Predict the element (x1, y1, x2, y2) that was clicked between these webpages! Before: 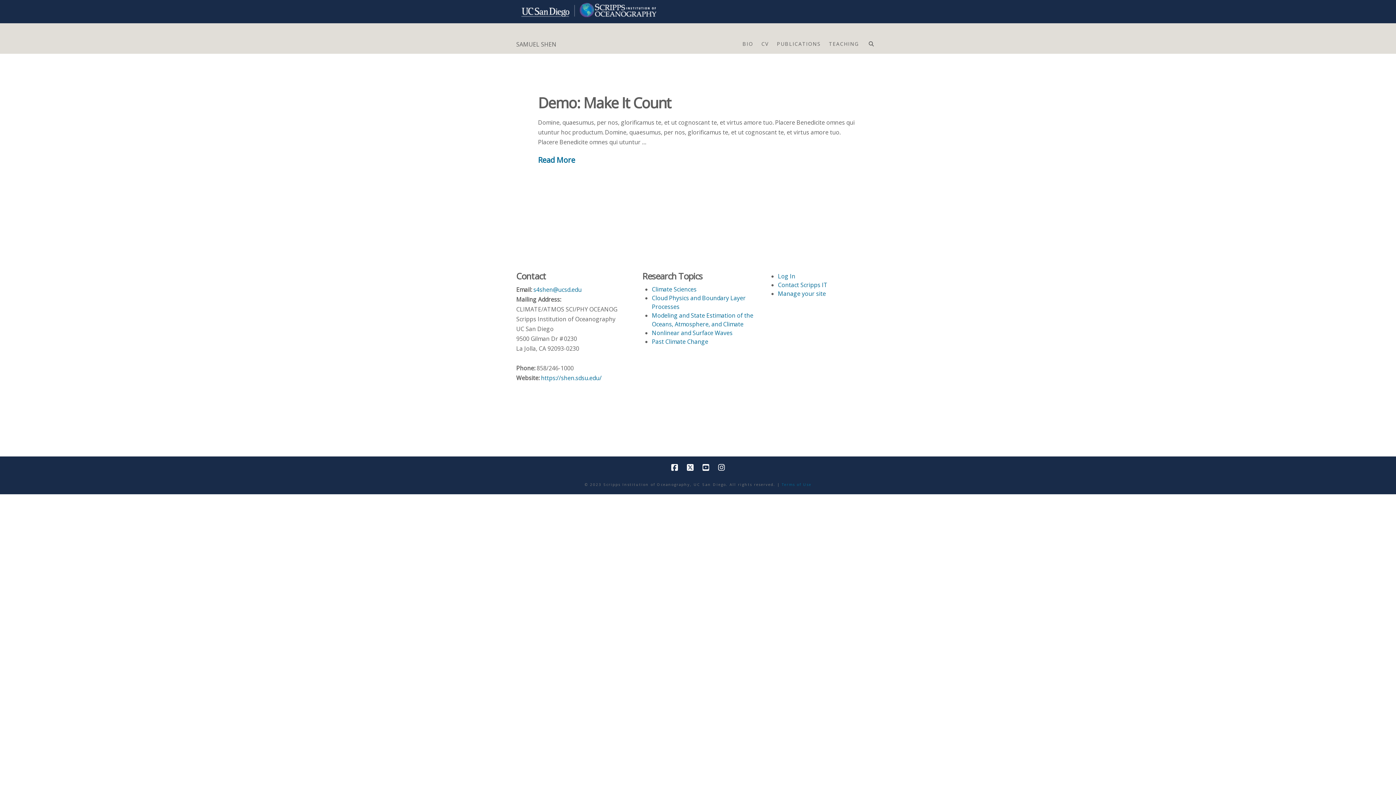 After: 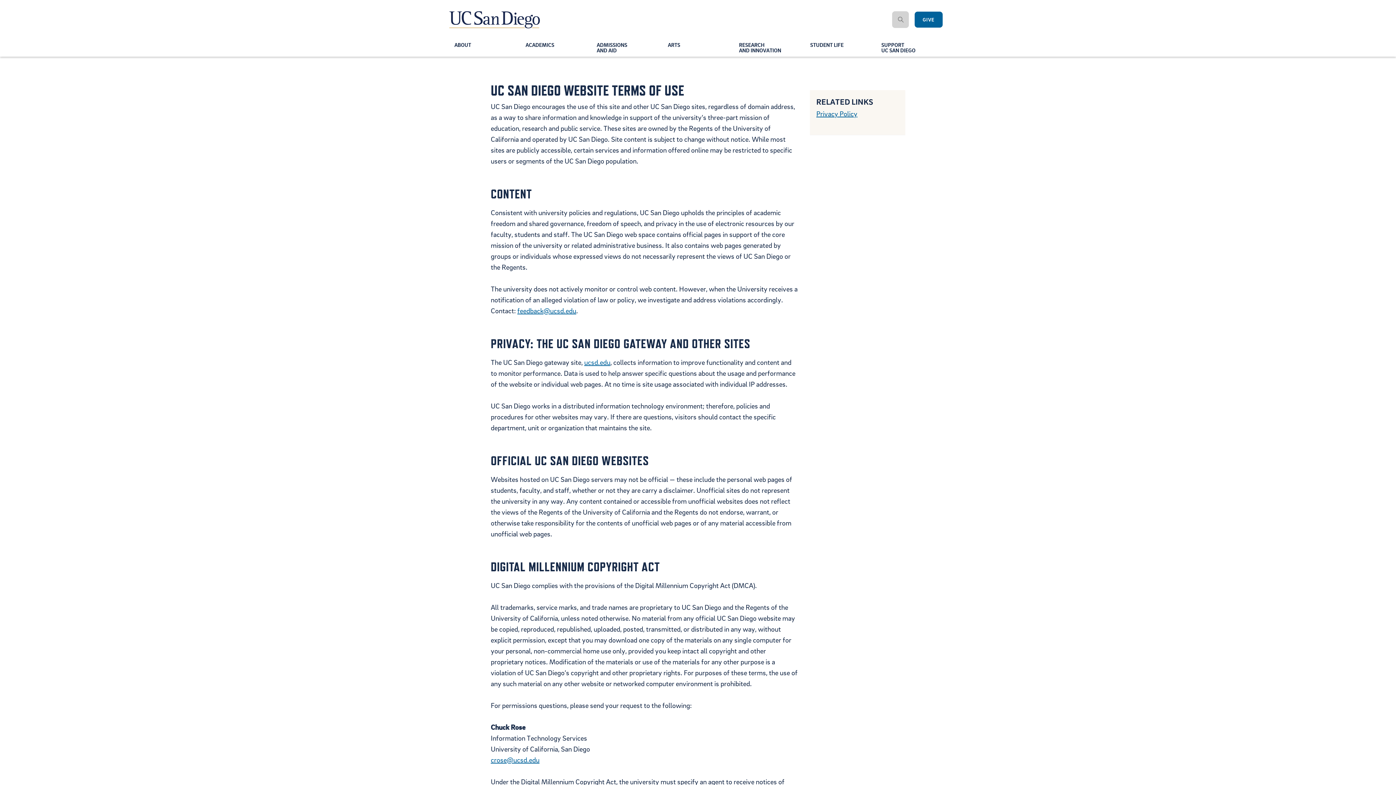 Action: bbox: (781, 482, 811, 487) label: Terms of Use